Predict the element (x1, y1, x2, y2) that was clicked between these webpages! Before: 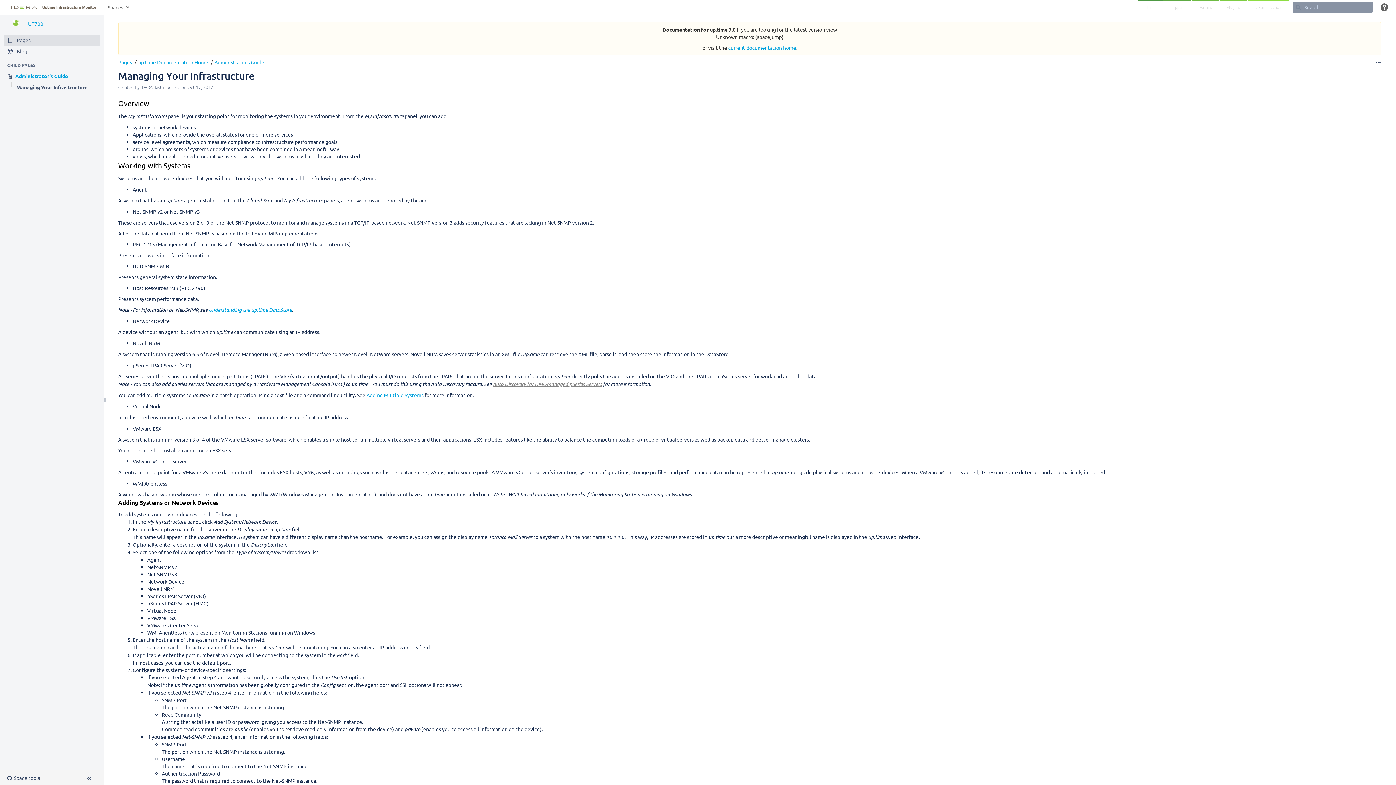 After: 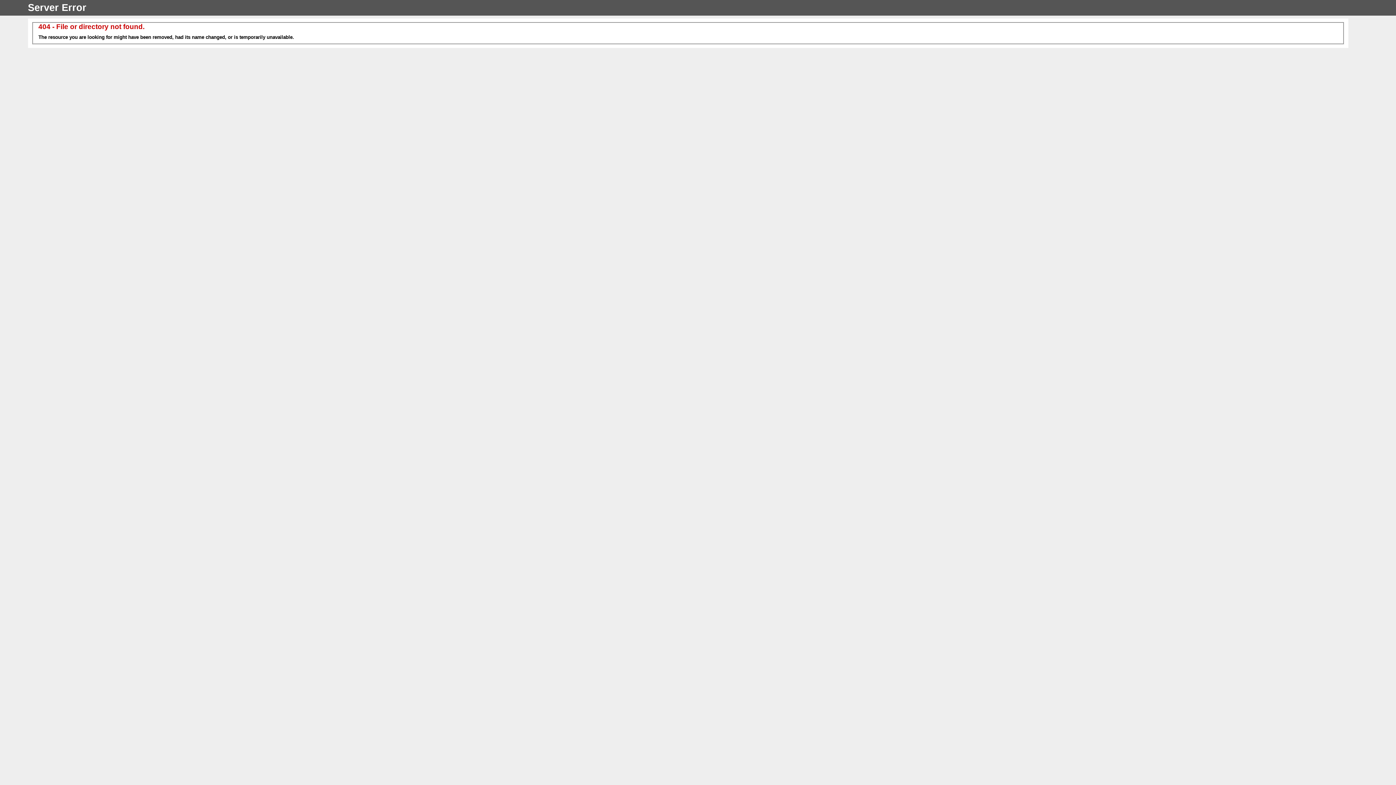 Action: bbox: (1192, 0, 1219, 14) label: Forums